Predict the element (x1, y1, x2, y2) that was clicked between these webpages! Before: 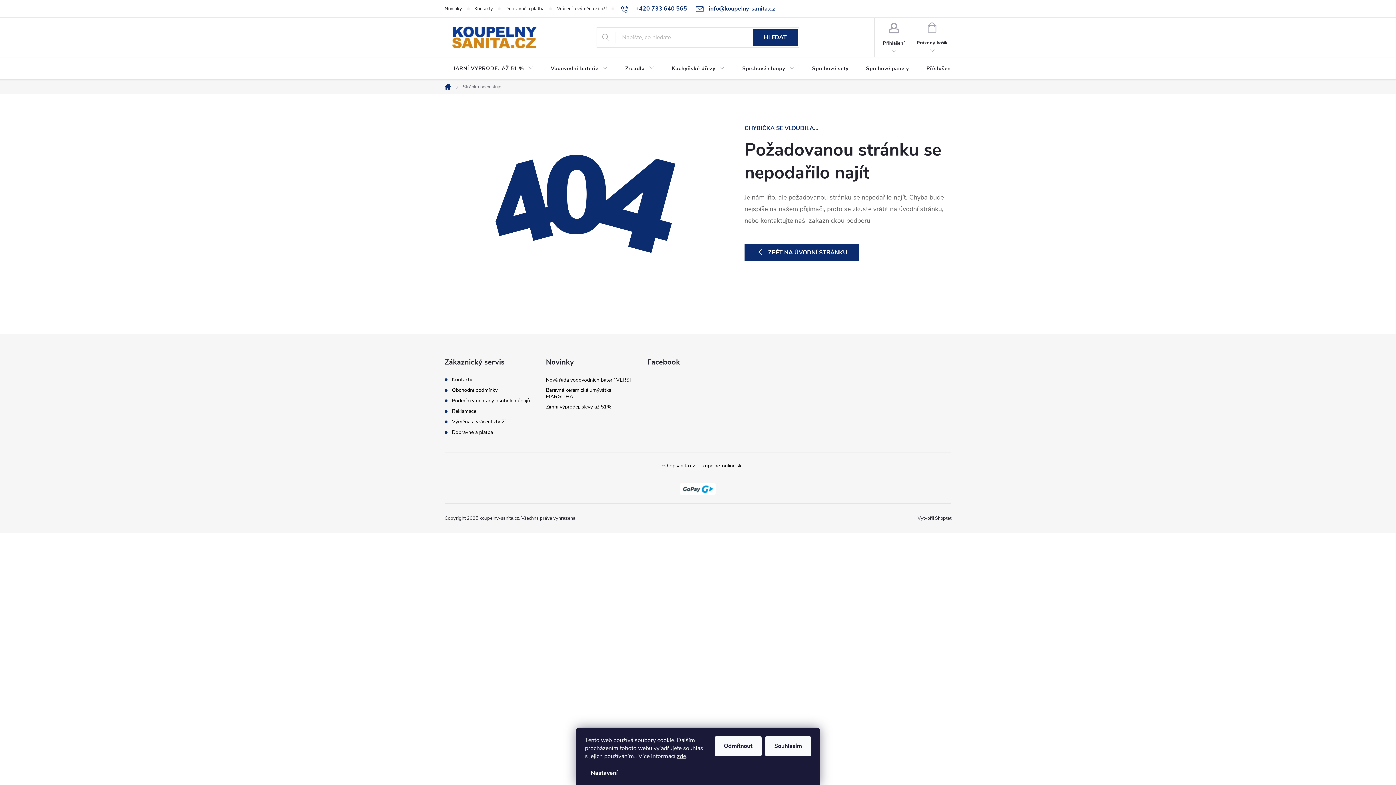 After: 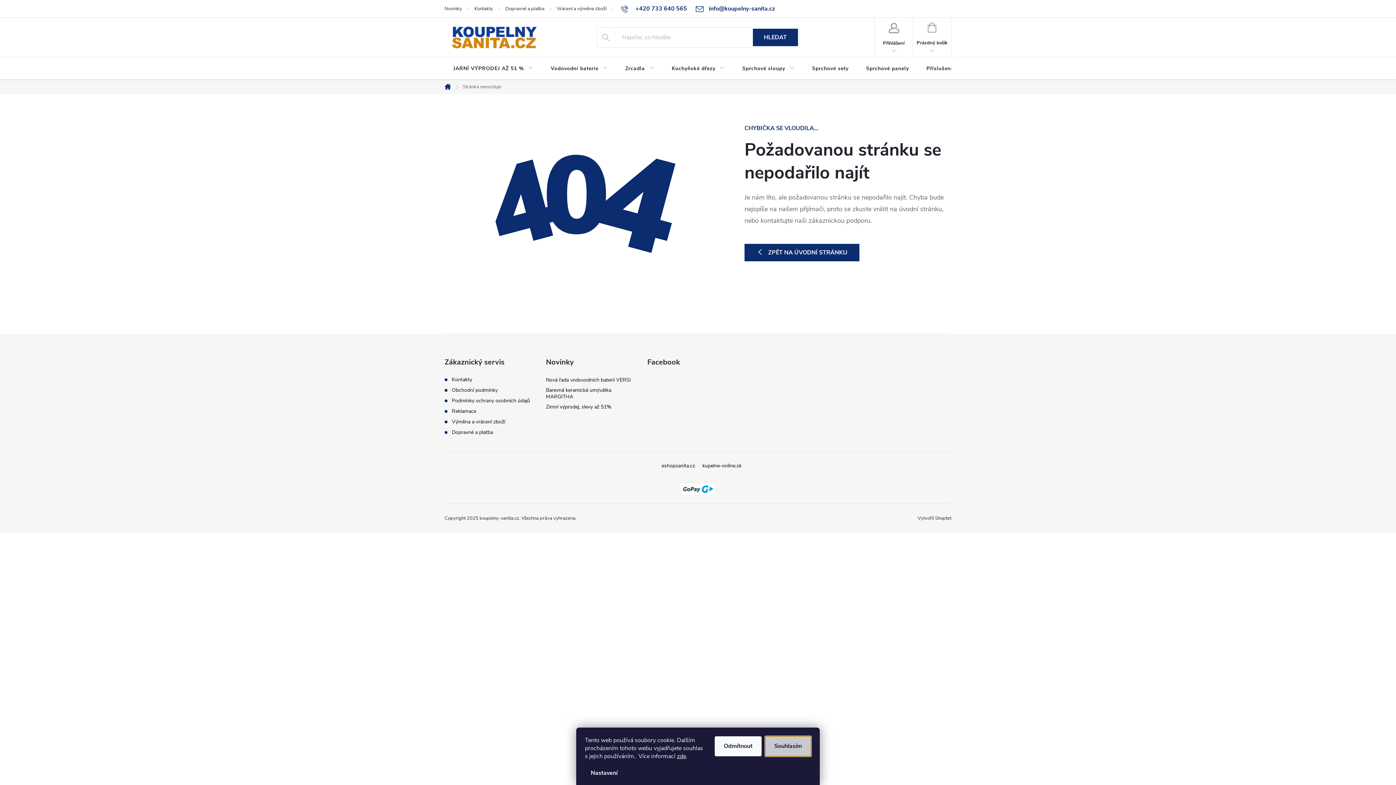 Action: label: Souhlasím bbox: (765, 736, 811, 756)